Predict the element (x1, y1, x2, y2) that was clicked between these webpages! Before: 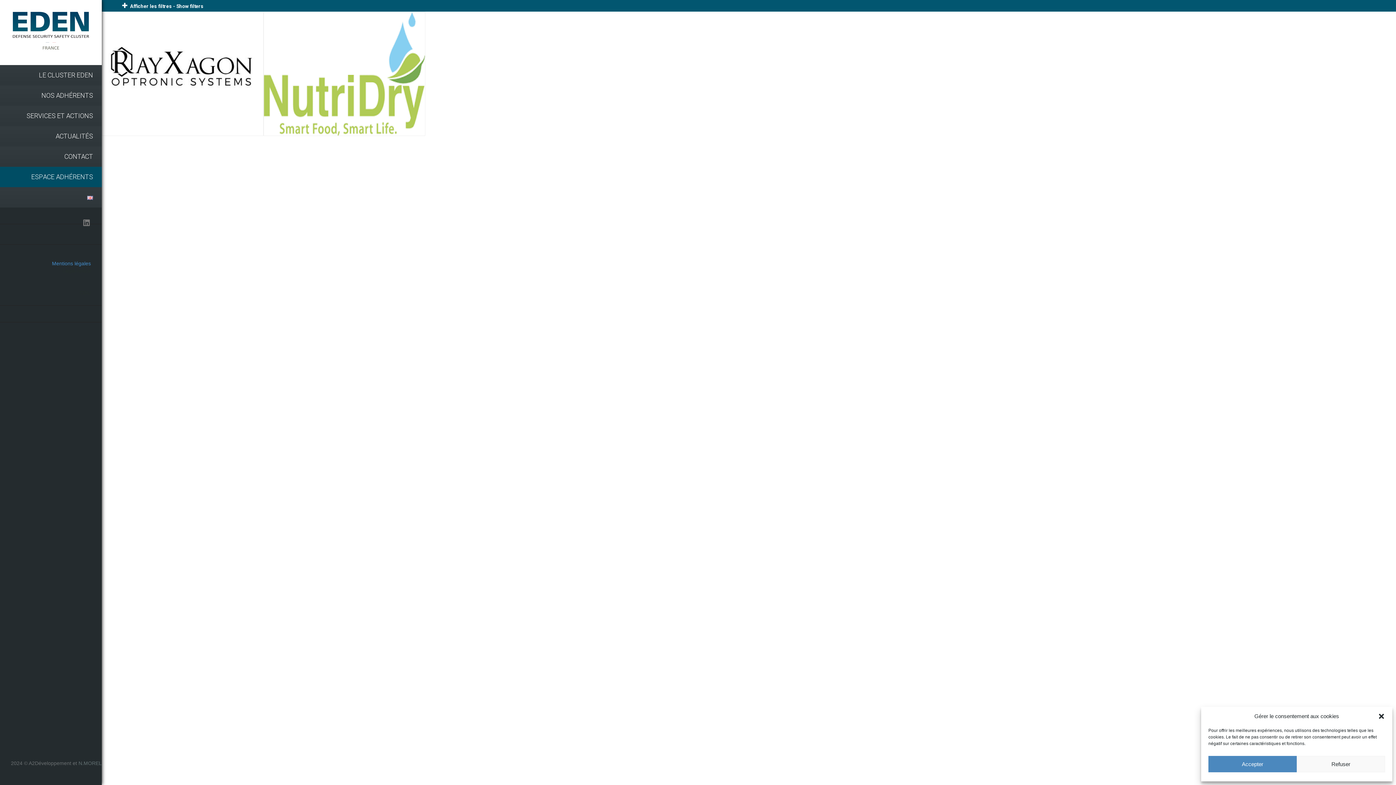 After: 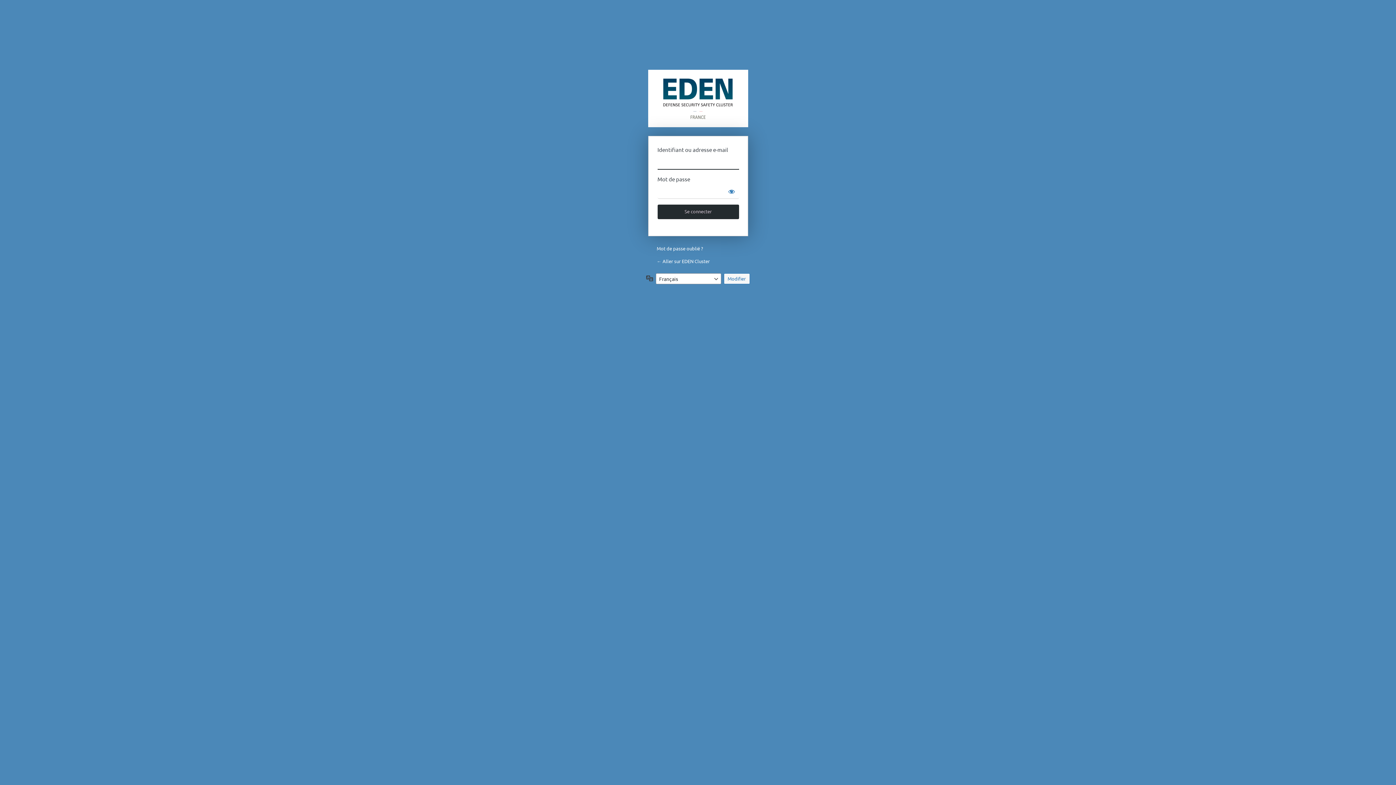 Action: label: ESPACE ADHÉRENTS bbox: (0, 166, 101, 187)